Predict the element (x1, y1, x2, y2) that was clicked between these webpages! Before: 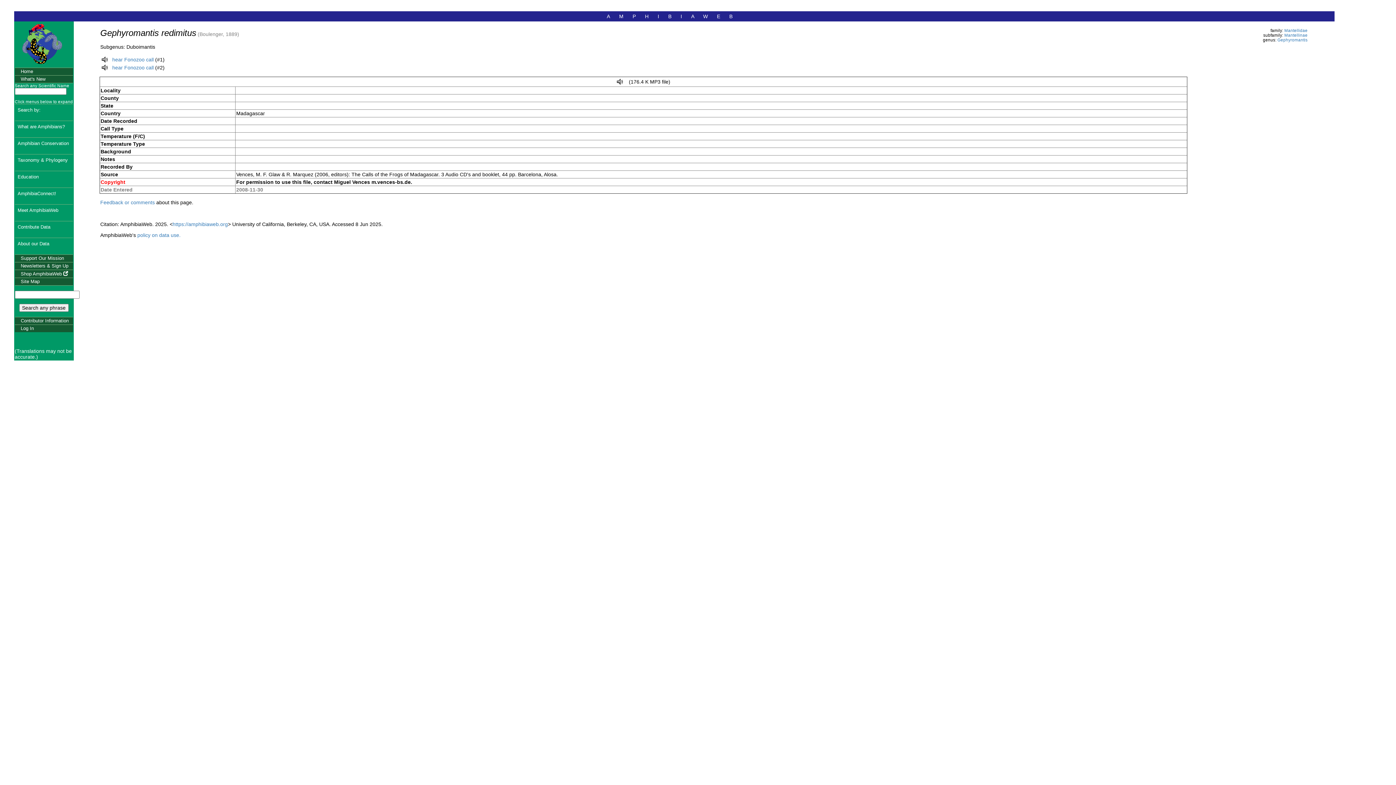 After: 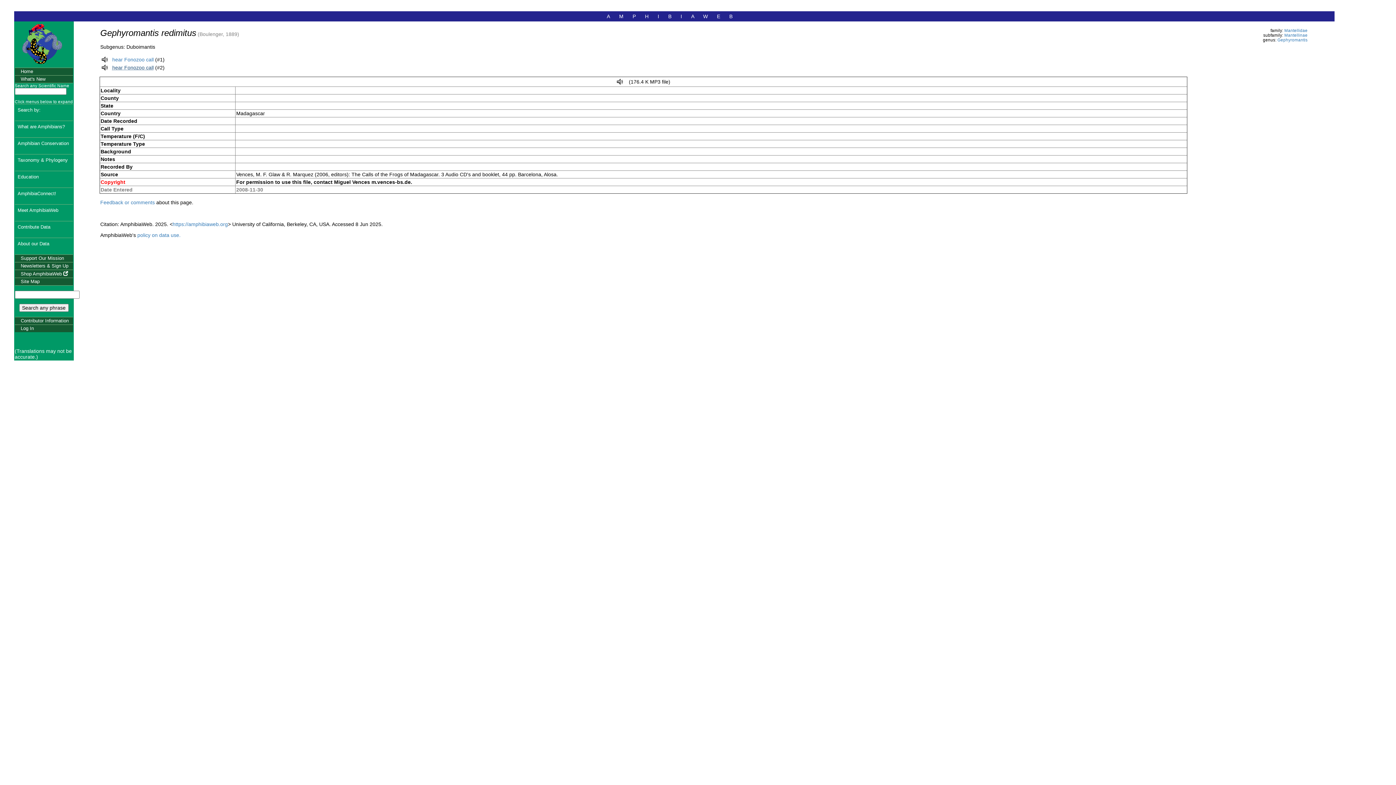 Action: bbox: (112, 64, 153, 70) label: hear Fonozoo call